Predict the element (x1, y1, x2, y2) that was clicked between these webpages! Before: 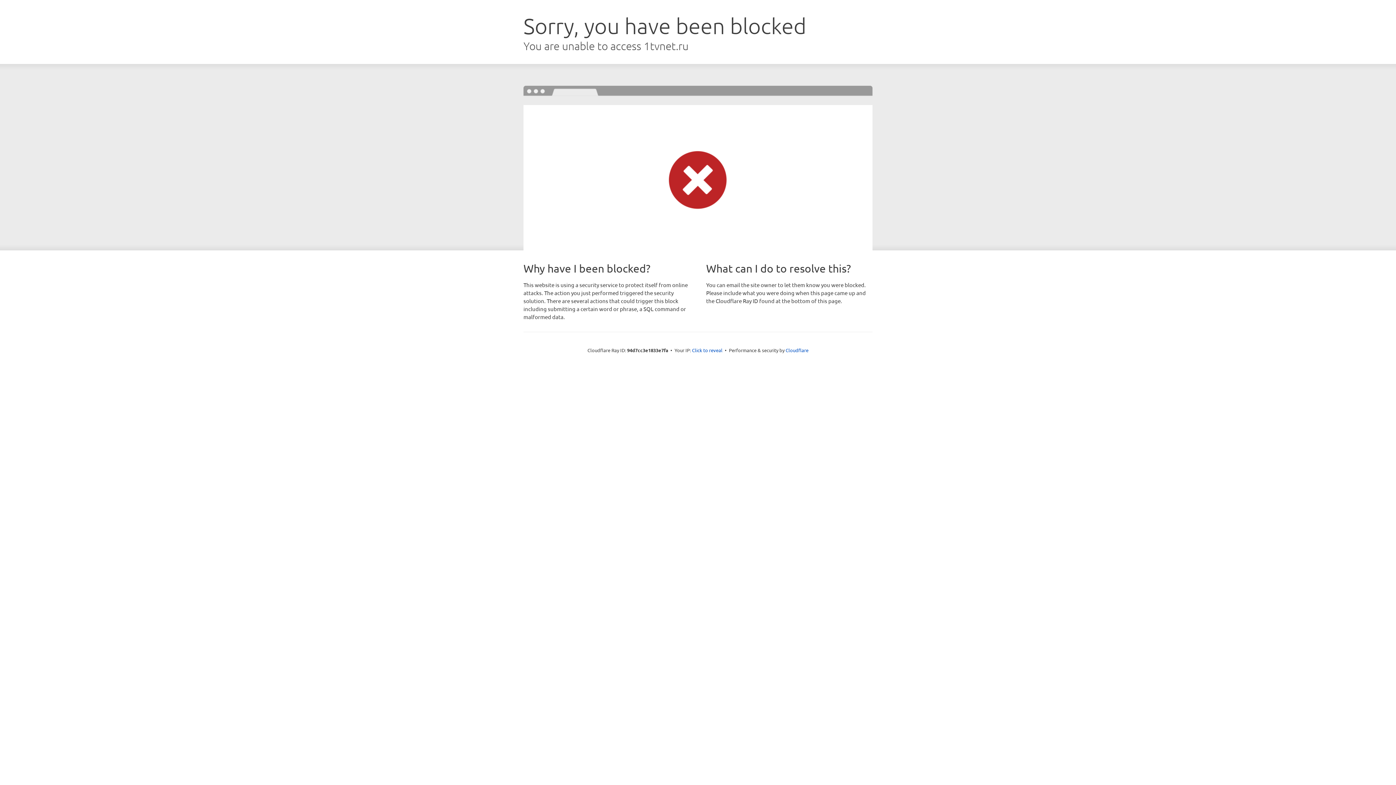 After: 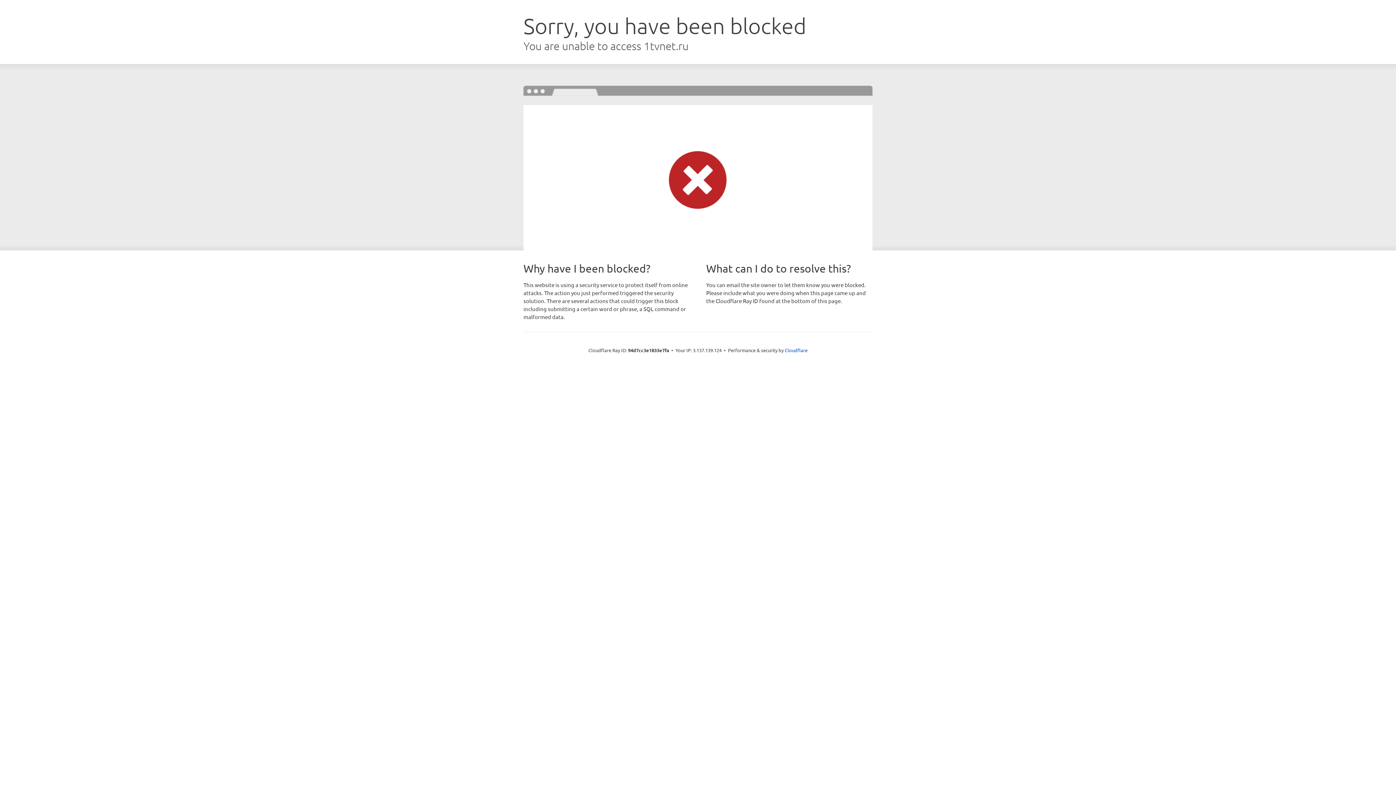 Action: bbox: (692, 346, 722, 353) label: Click to reveal